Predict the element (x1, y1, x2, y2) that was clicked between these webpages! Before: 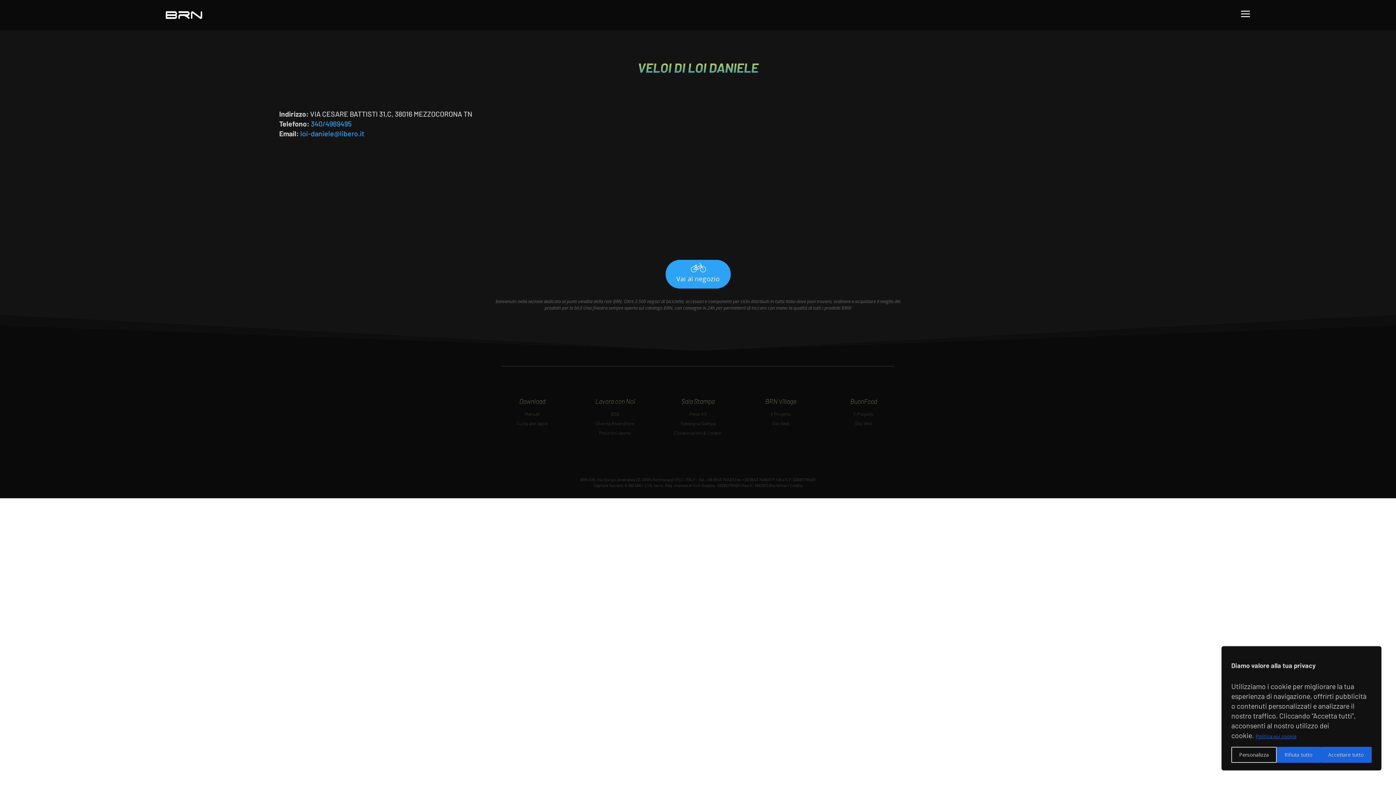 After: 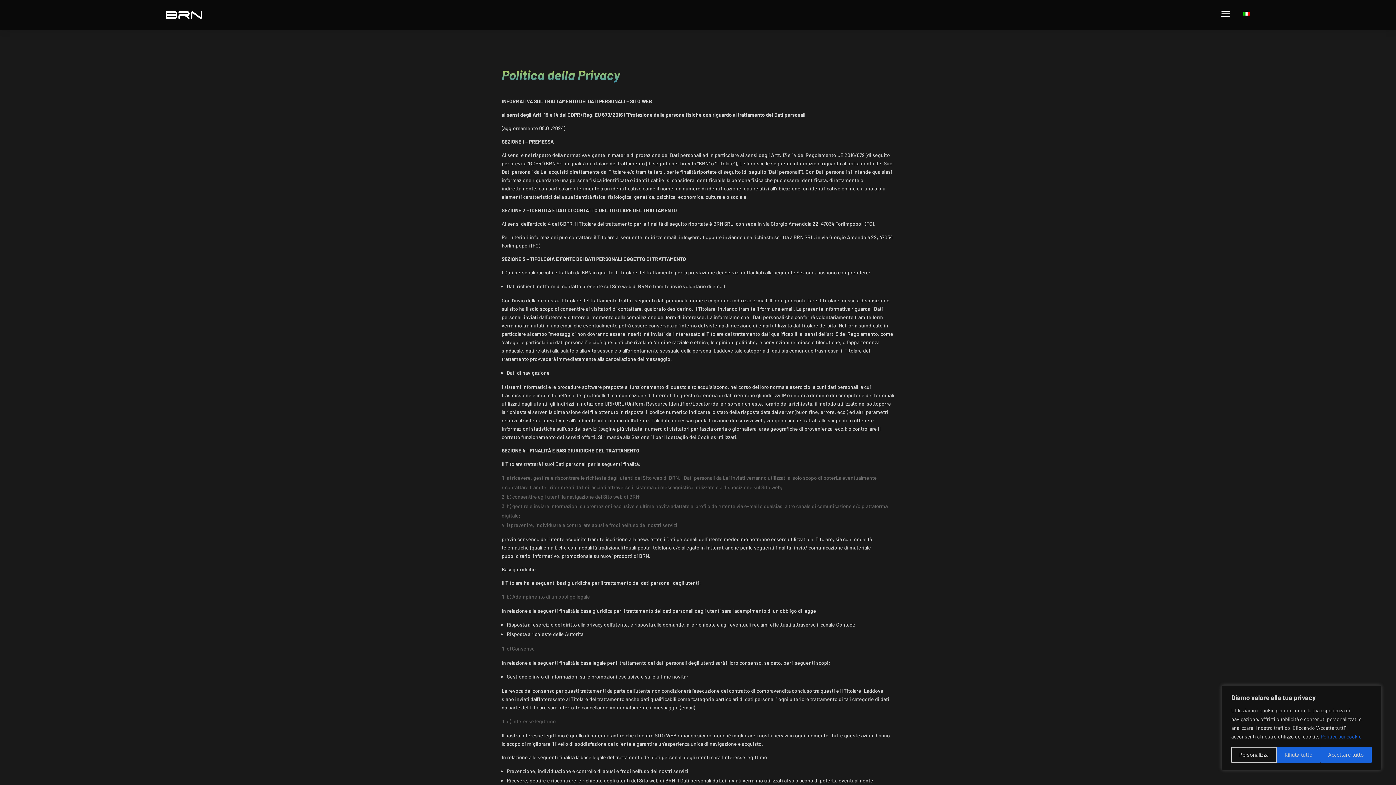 Action: bbox: (768, 483, 787, 487) label: Disclaimer